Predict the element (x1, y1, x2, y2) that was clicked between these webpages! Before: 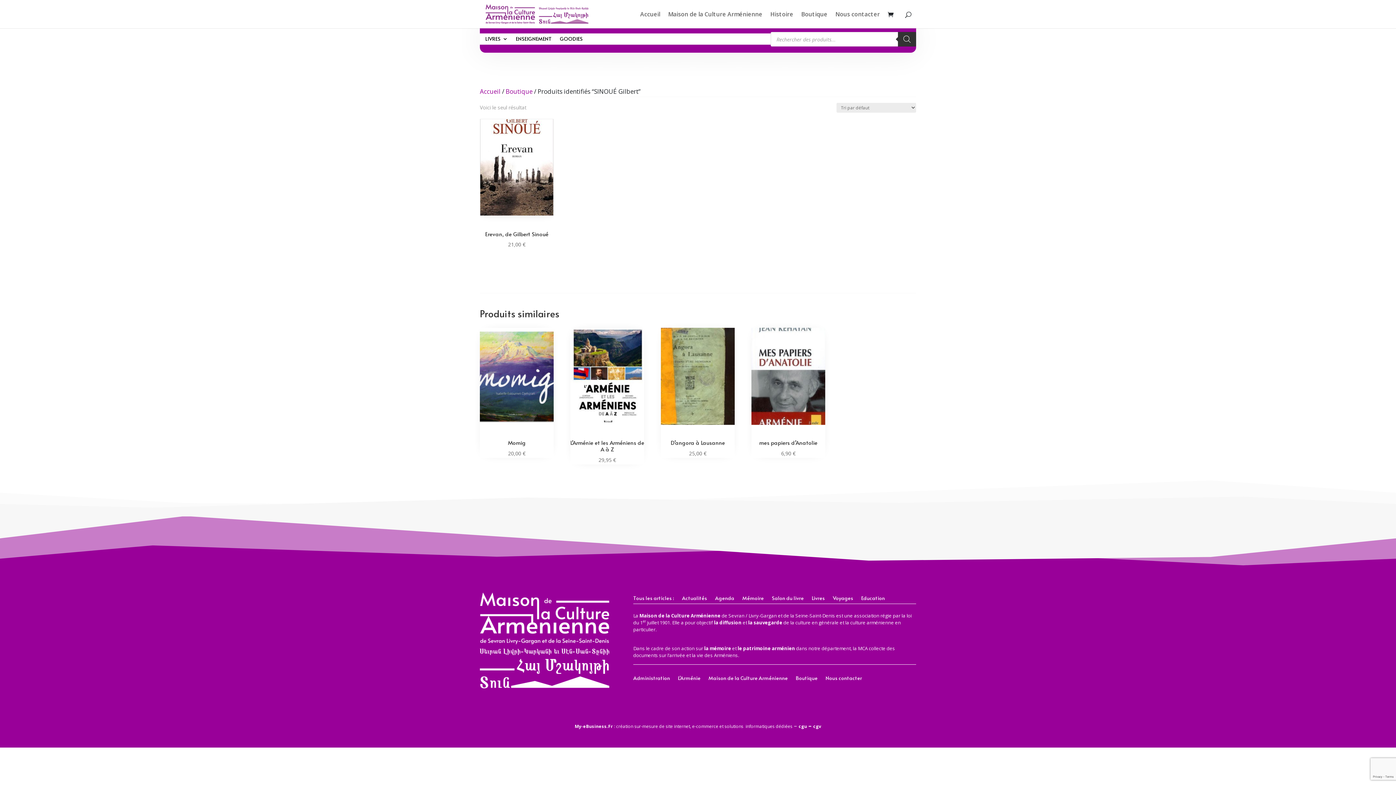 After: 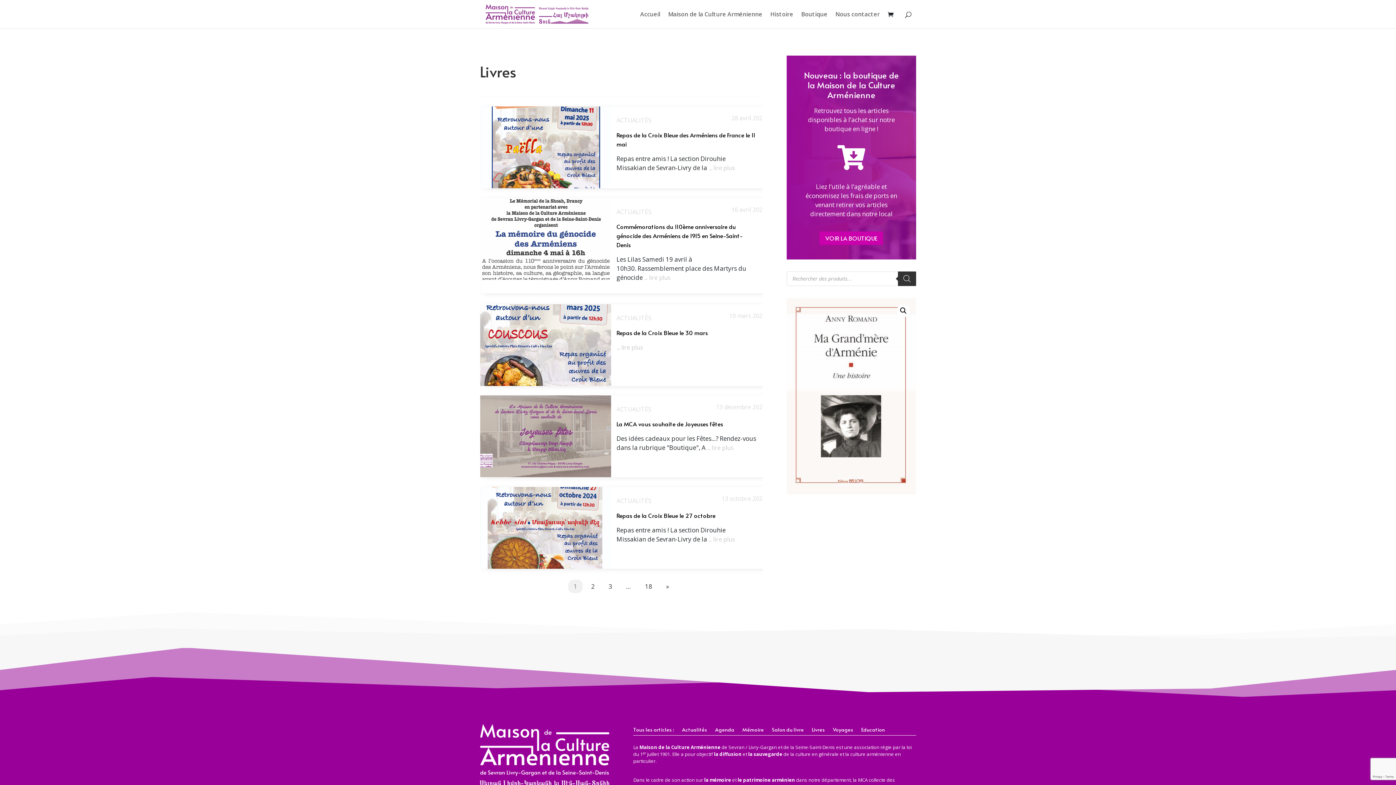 Action: label: Livres bbox: (812, 595, 825, 603)